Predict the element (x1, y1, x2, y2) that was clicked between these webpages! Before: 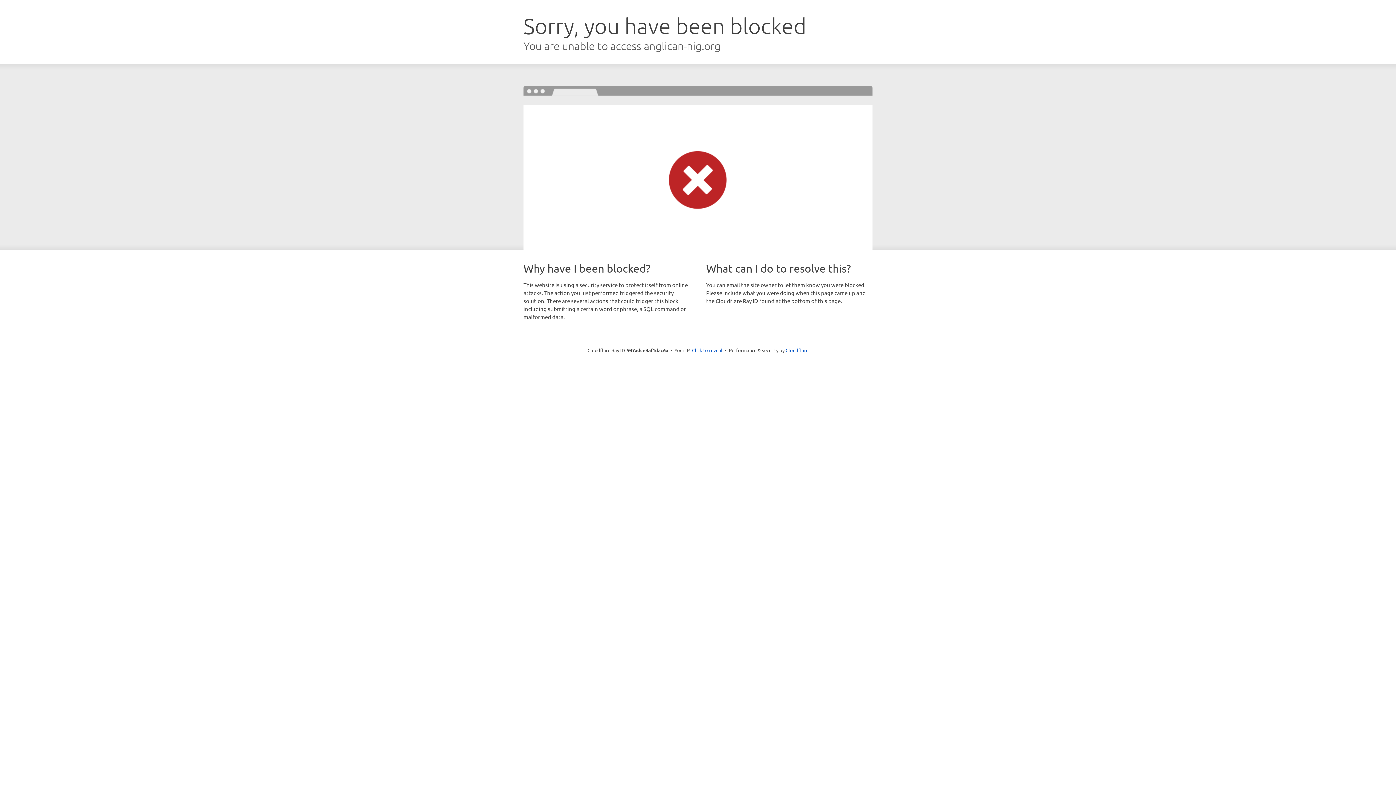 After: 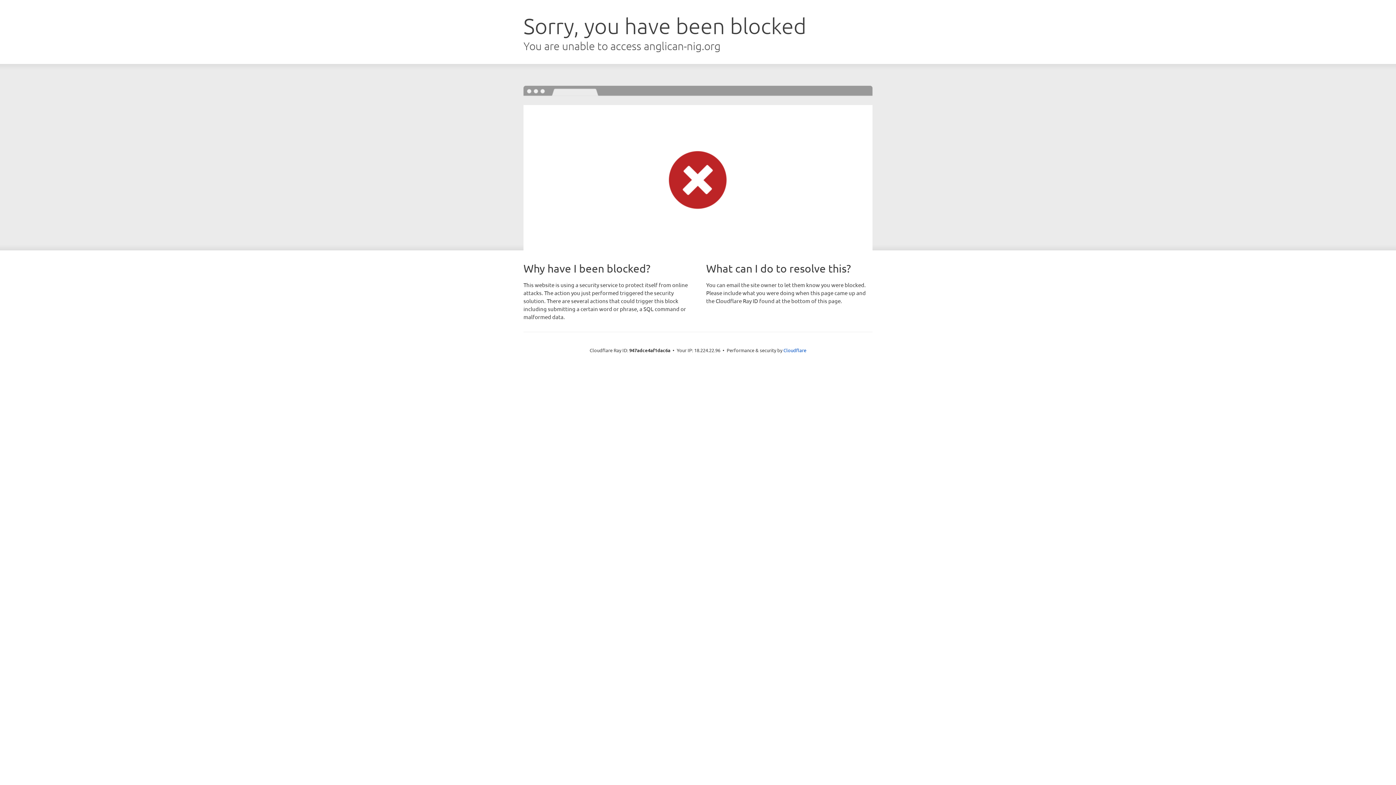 Action: label: Click to reveal bbox: (692, 346, 722, 353)